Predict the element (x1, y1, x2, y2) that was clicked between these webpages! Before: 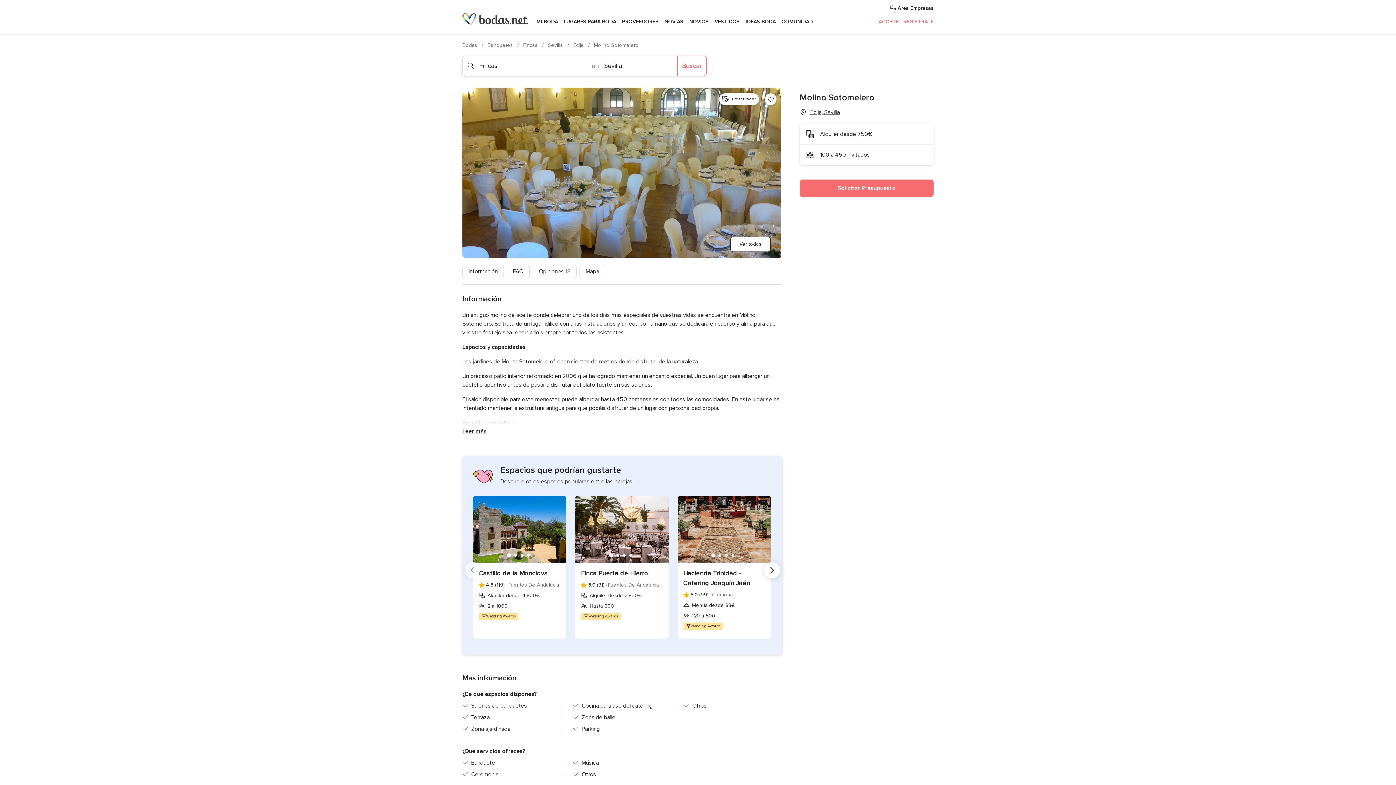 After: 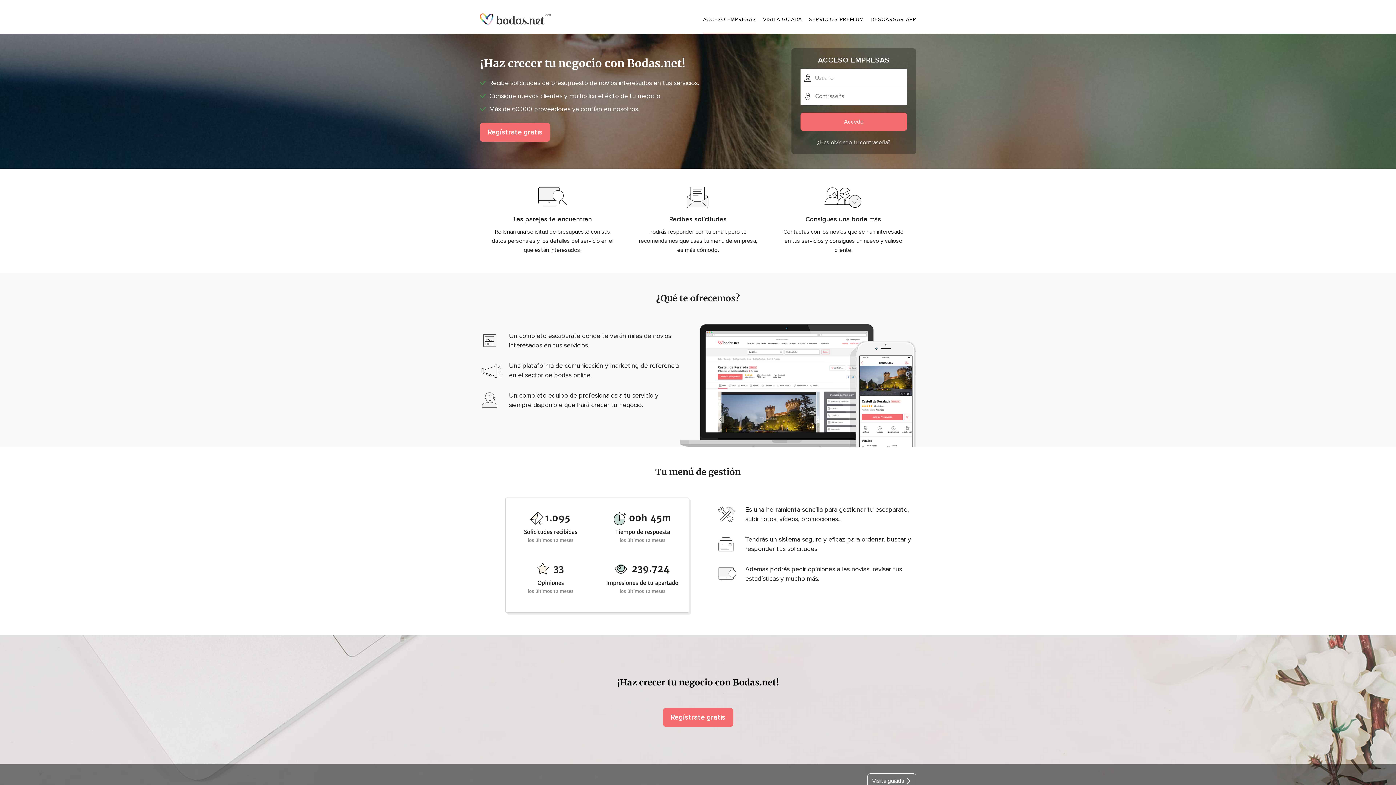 Action: bbox: (874, 4, 933, 12) label:  Área Empresas